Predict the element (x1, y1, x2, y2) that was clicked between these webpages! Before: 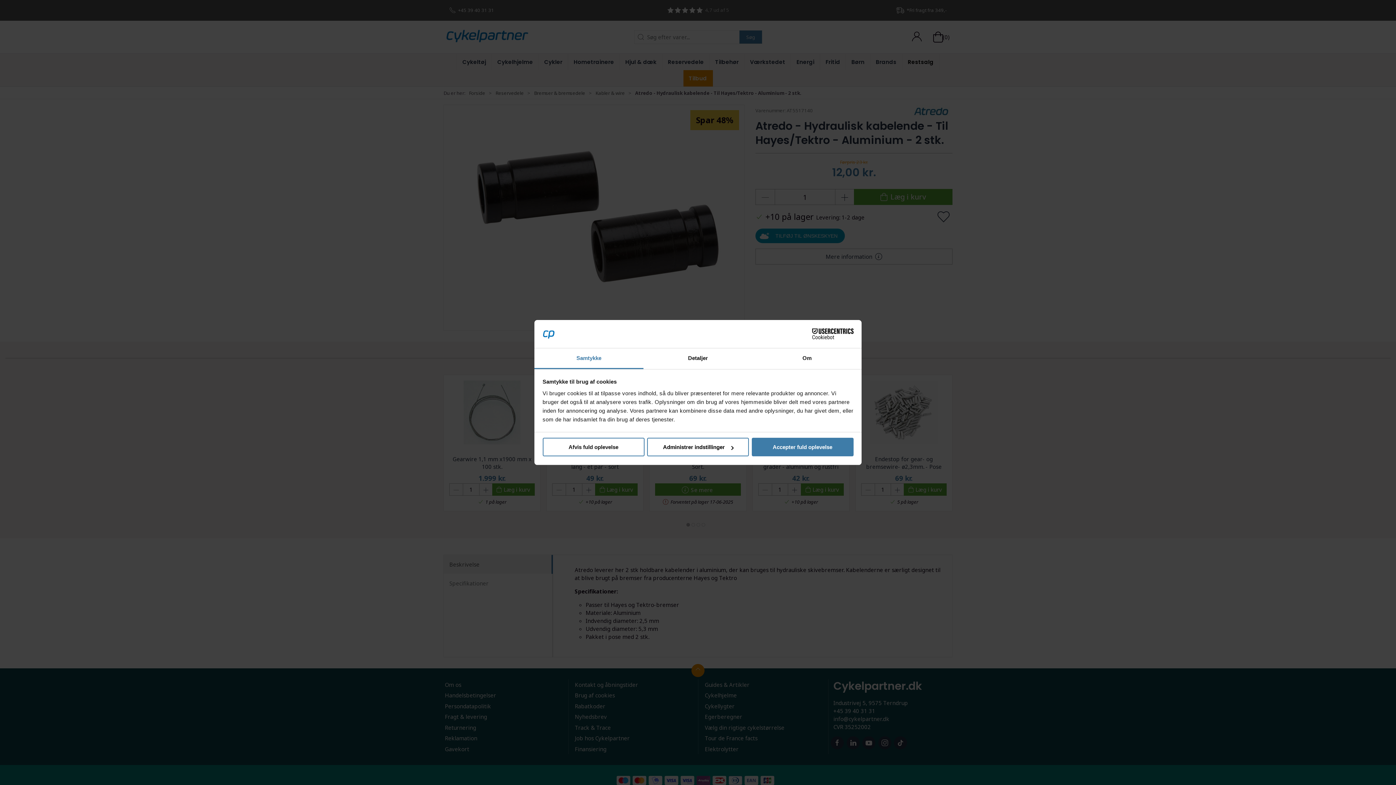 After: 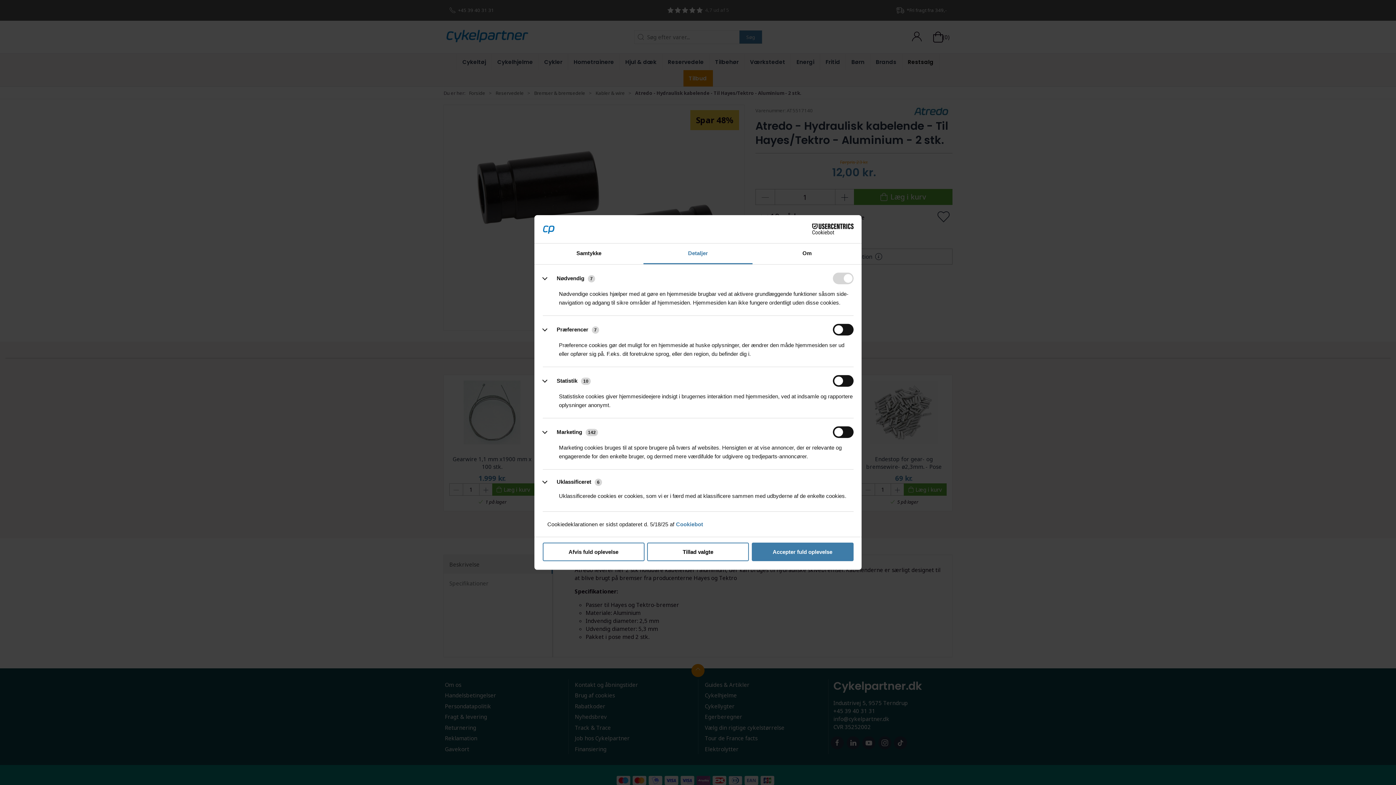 Action: bbox: (643, 348, 752, 369) label: Detaljer